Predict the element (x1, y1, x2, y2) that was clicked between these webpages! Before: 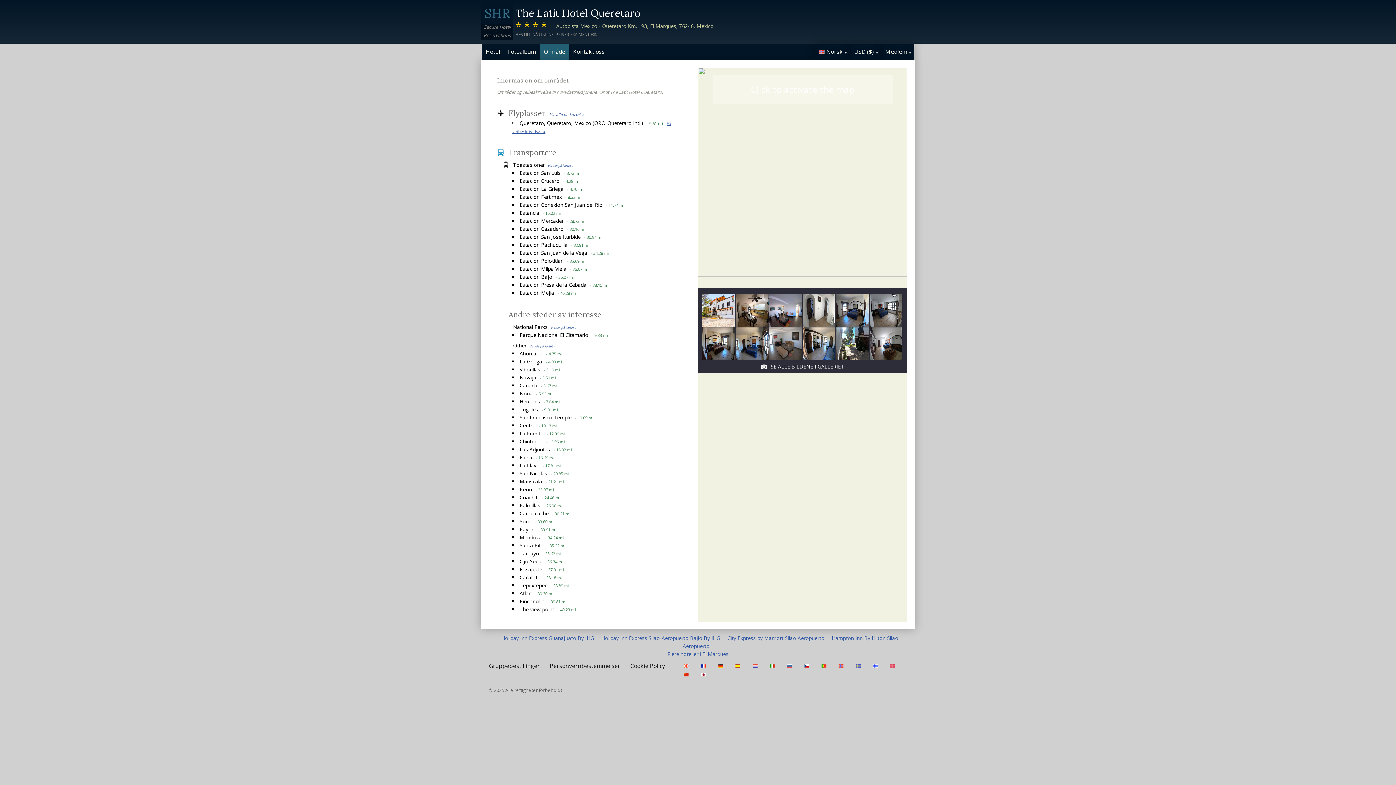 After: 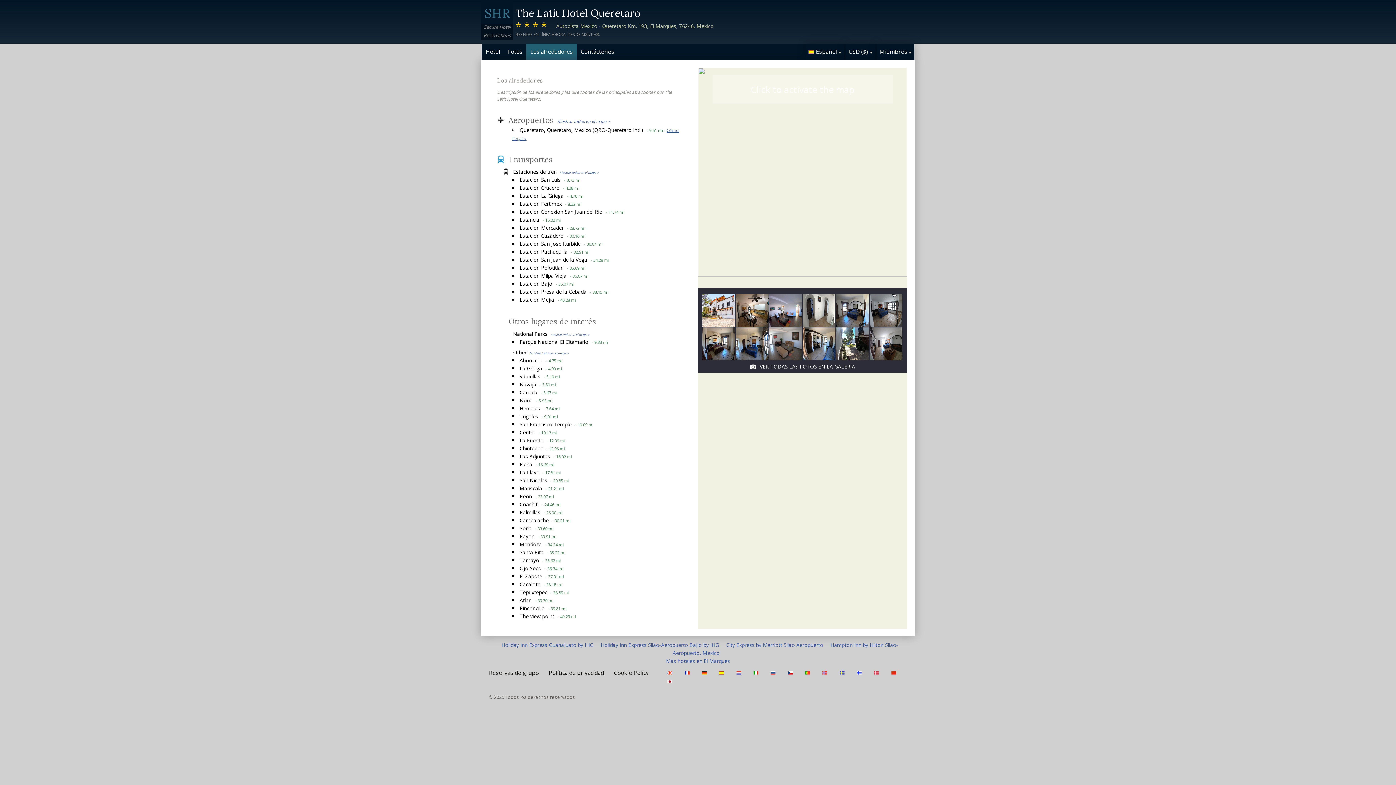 Action: bbox: (735, 662, 742, 670)